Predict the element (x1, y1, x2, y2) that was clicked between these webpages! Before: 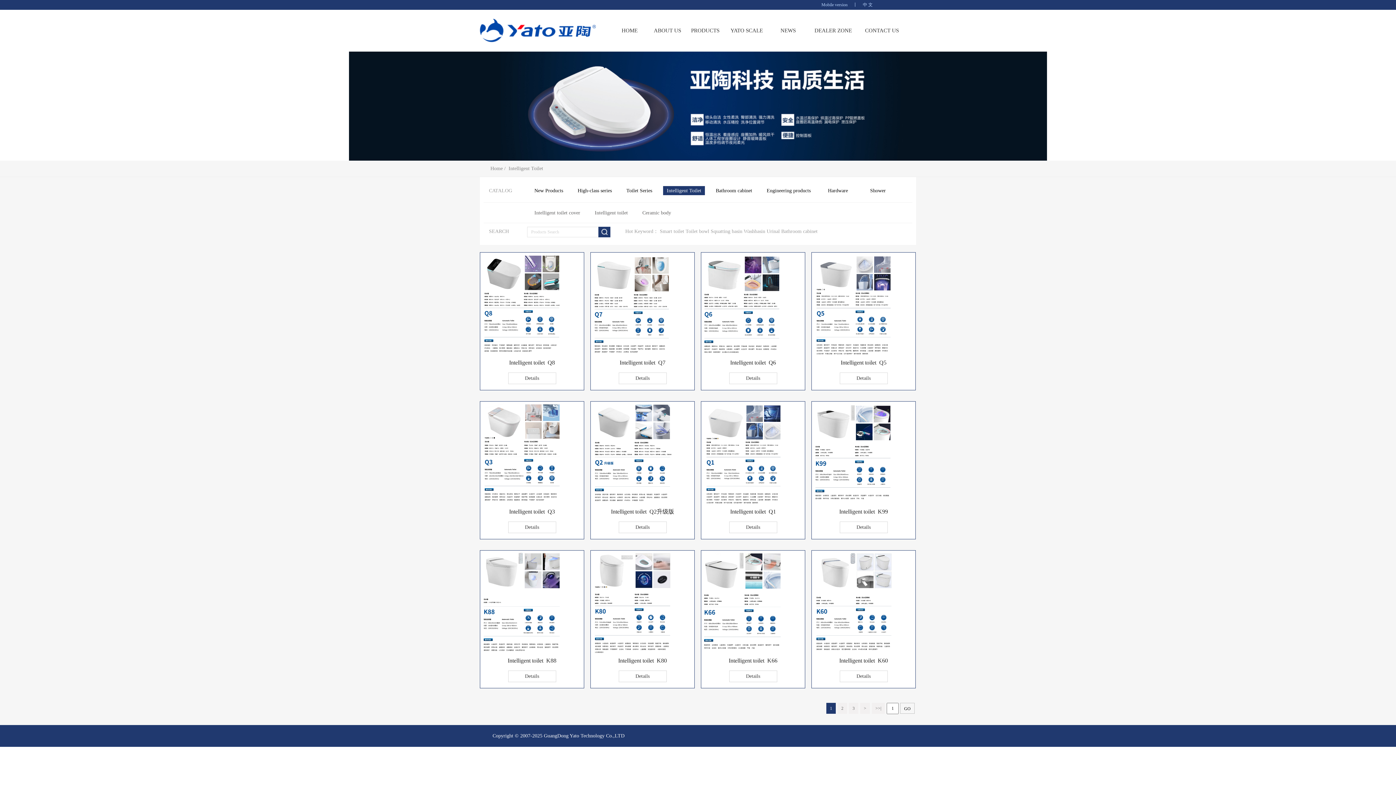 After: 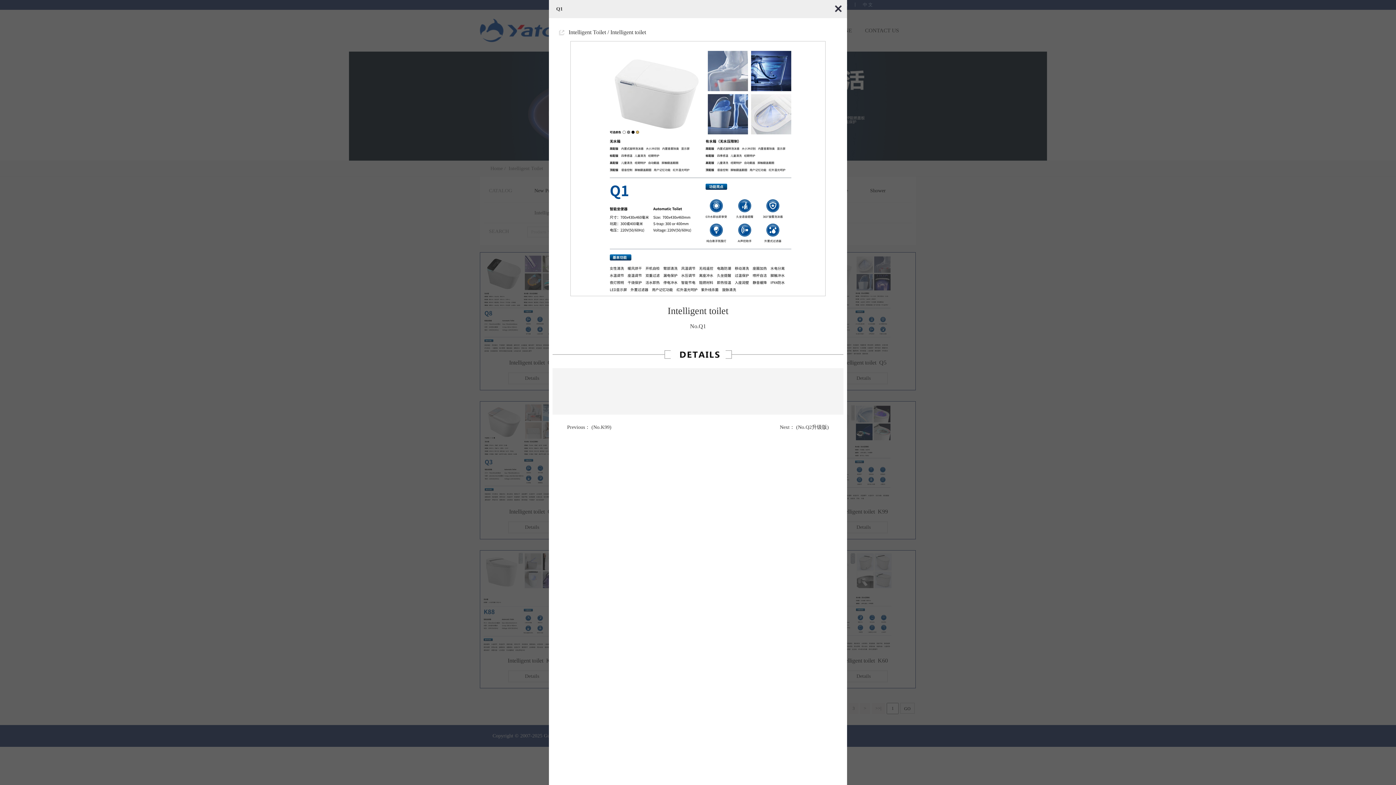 Action: label: Details bbox: (746, 524, 760, 530)